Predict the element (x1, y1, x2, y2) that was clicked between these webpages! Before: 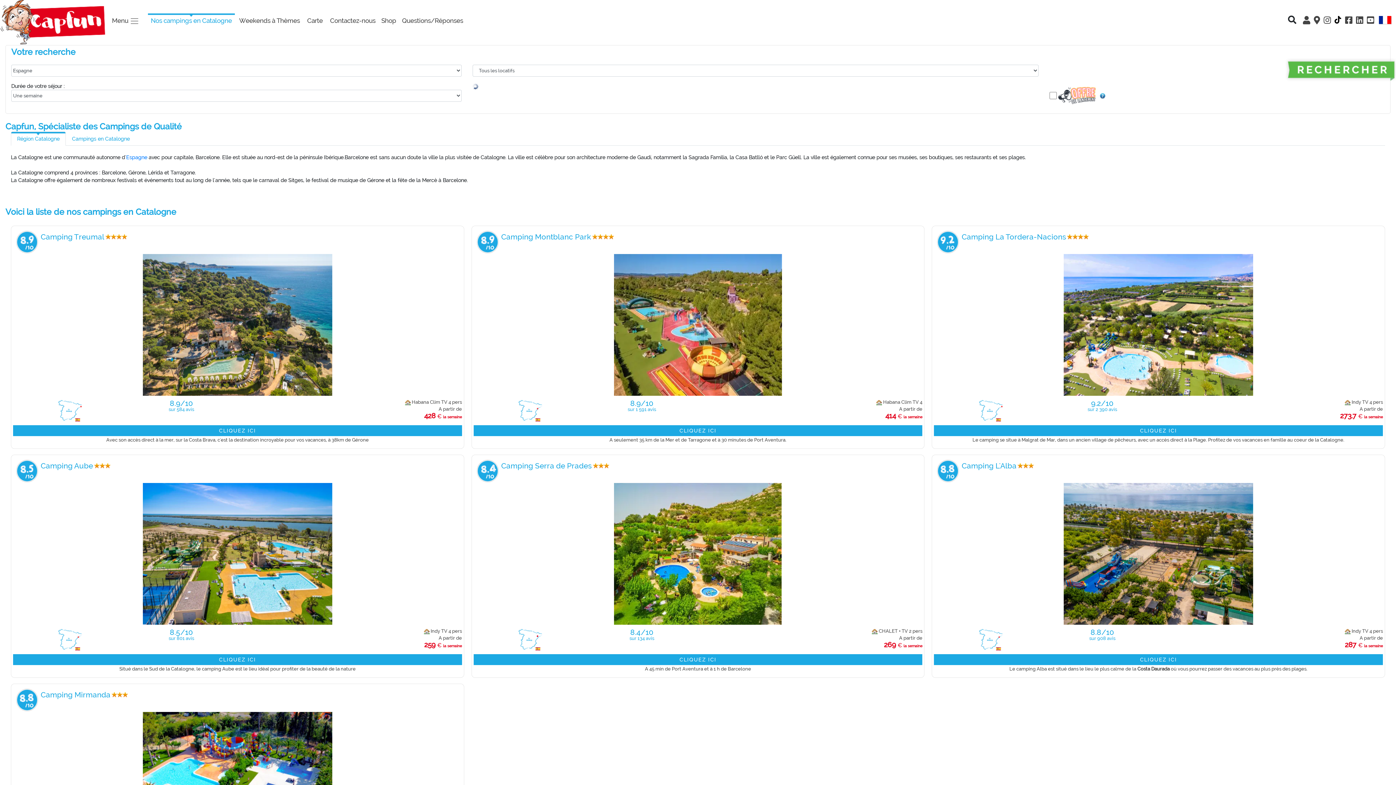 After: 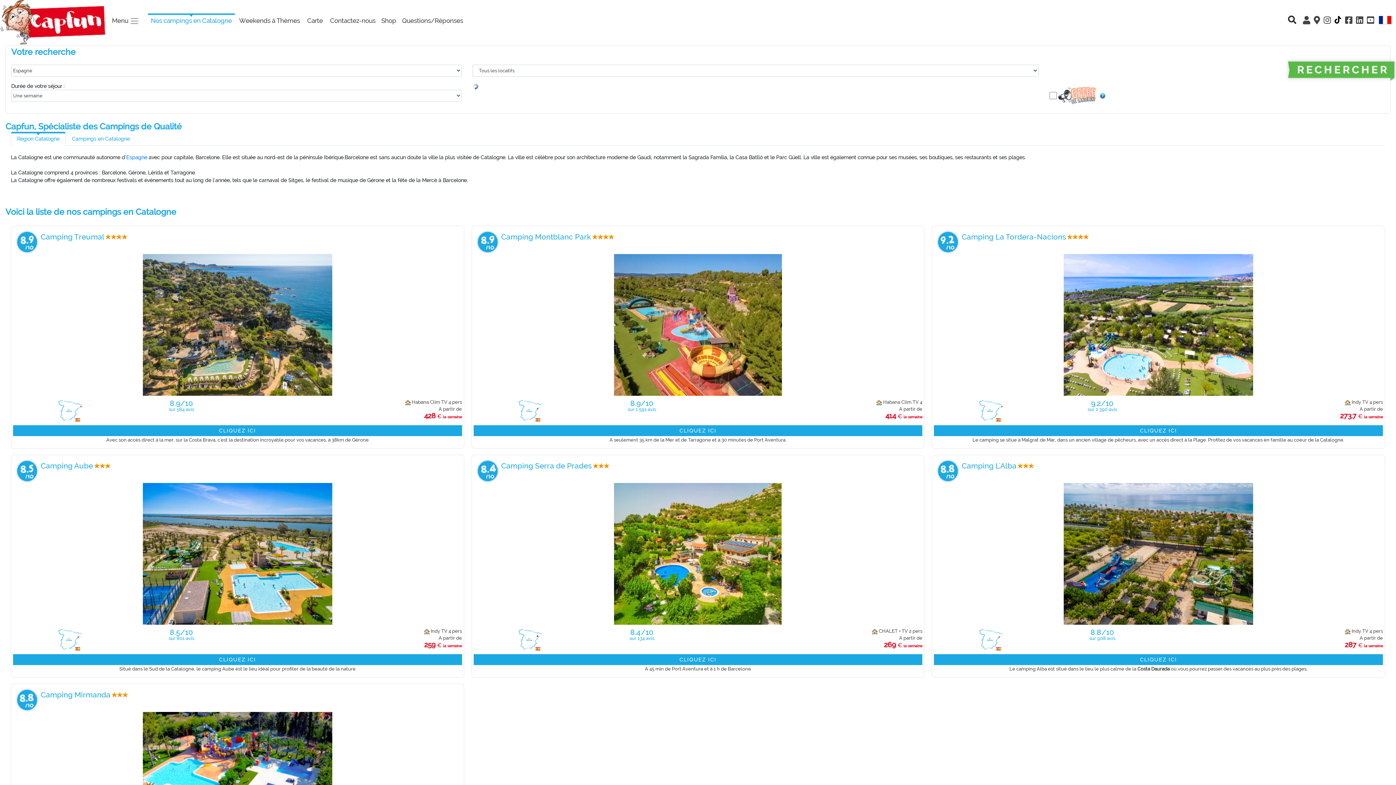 Action: label: Nos campings en Catalogne bbox: (147, 13, 234, 28)